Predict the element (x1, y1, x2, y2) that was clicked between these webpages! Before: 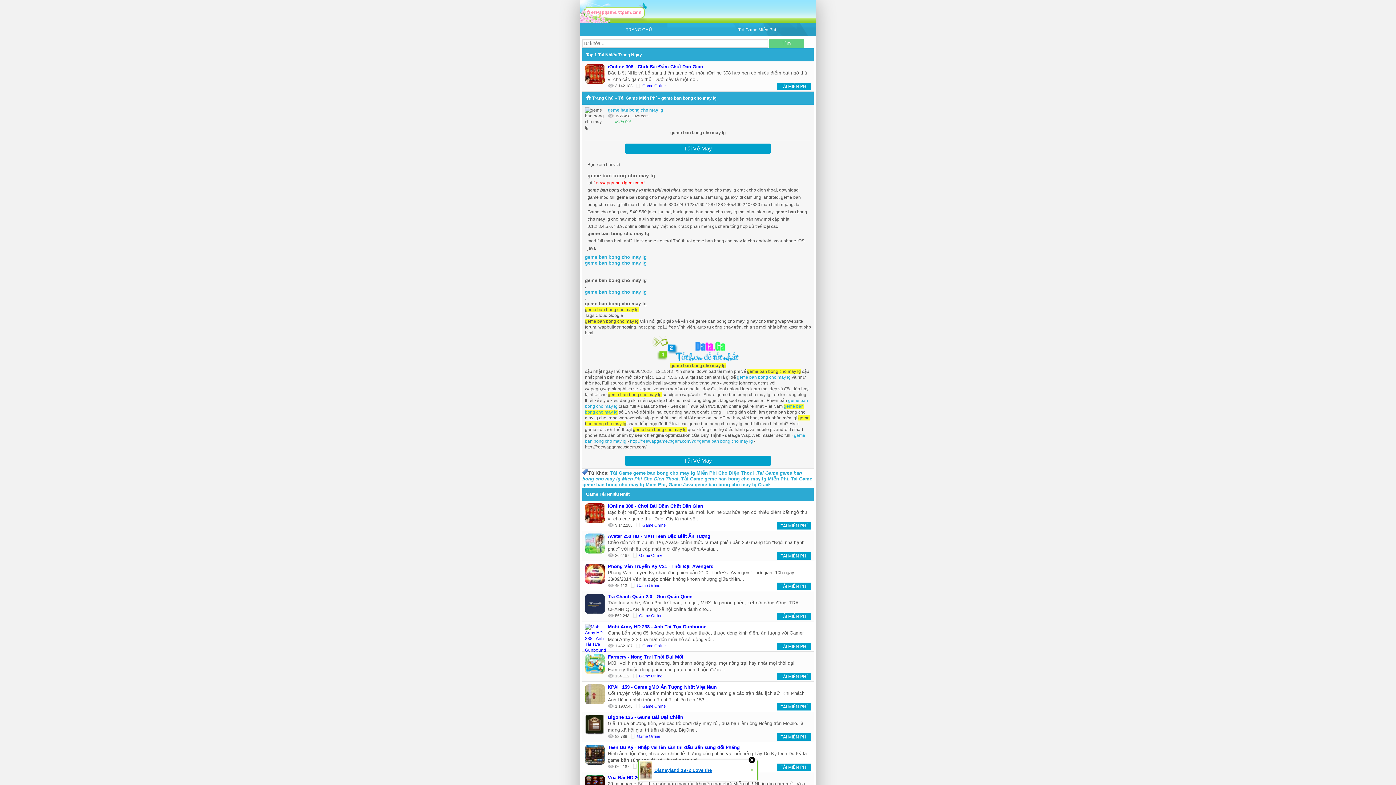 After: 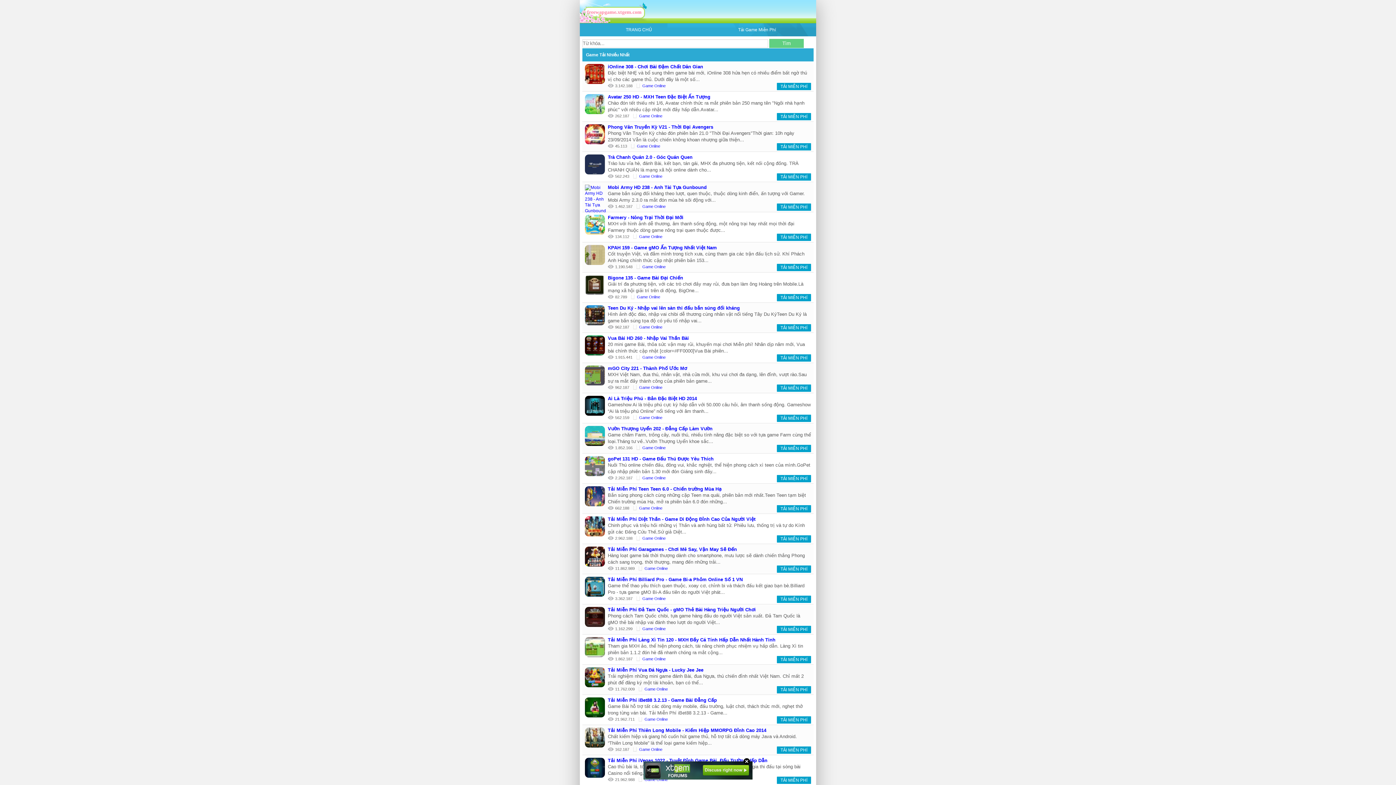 Action: bbox: (635, 83, 667, 88) label: Game Online